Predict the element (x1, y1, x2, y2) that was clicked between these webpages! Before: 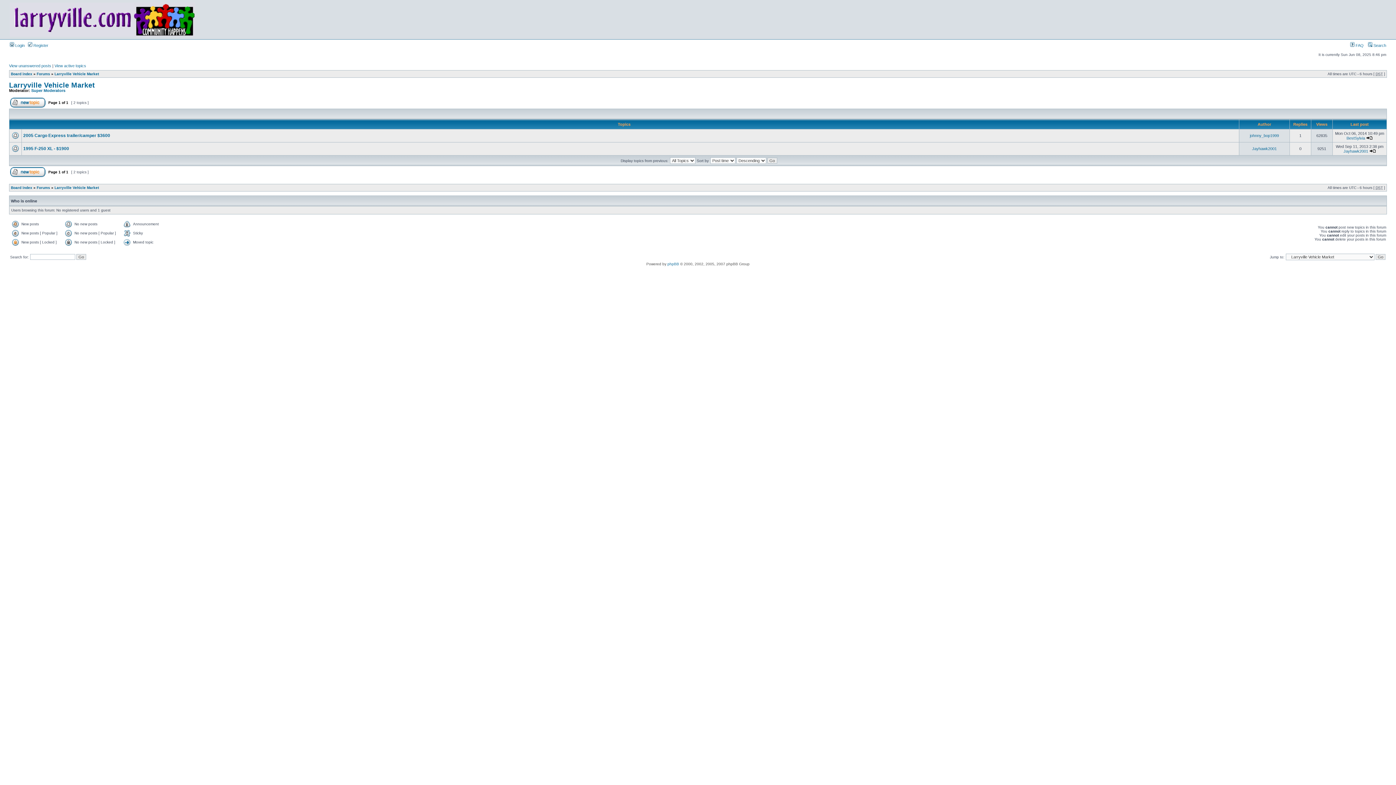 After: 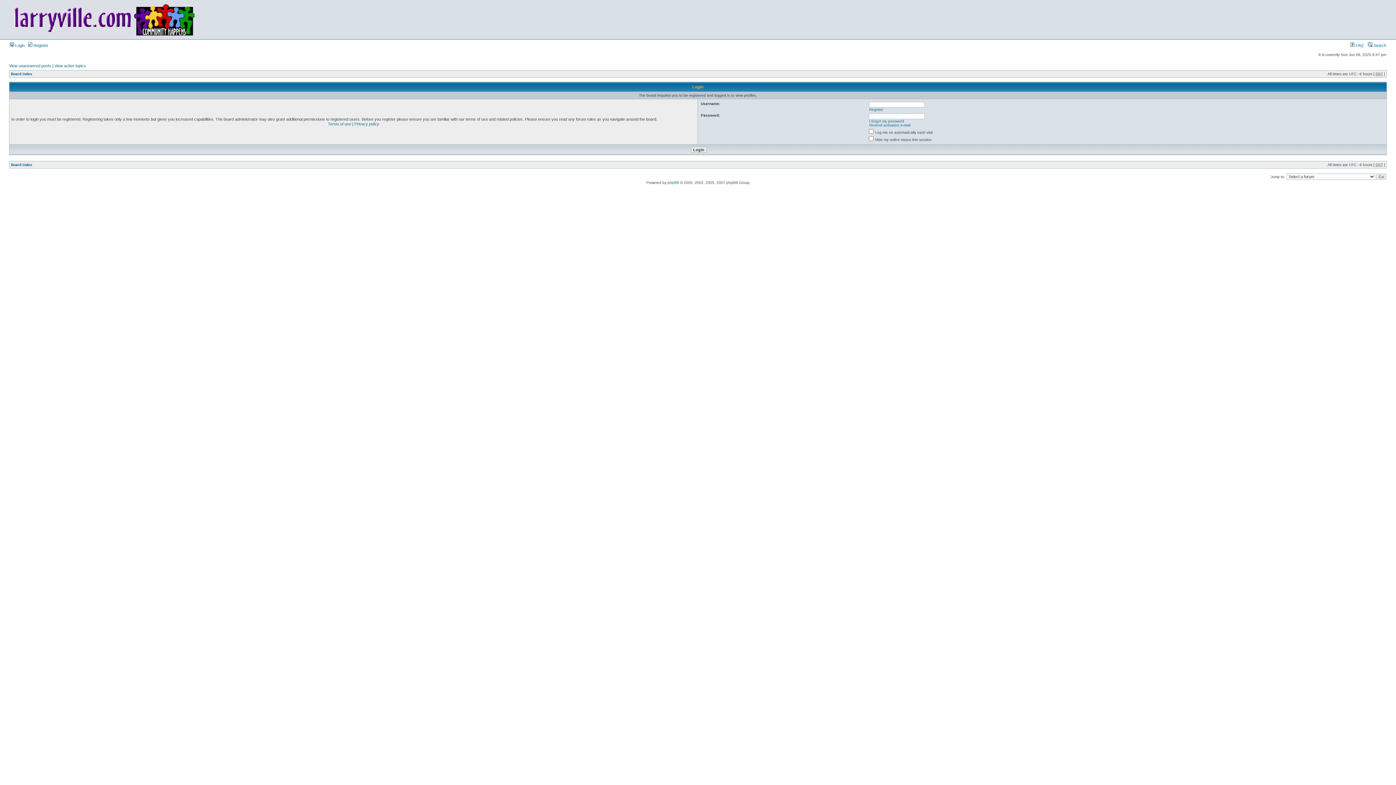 Action: bbox: (1250, 133, 1279, 137) label: johnny_bop1999